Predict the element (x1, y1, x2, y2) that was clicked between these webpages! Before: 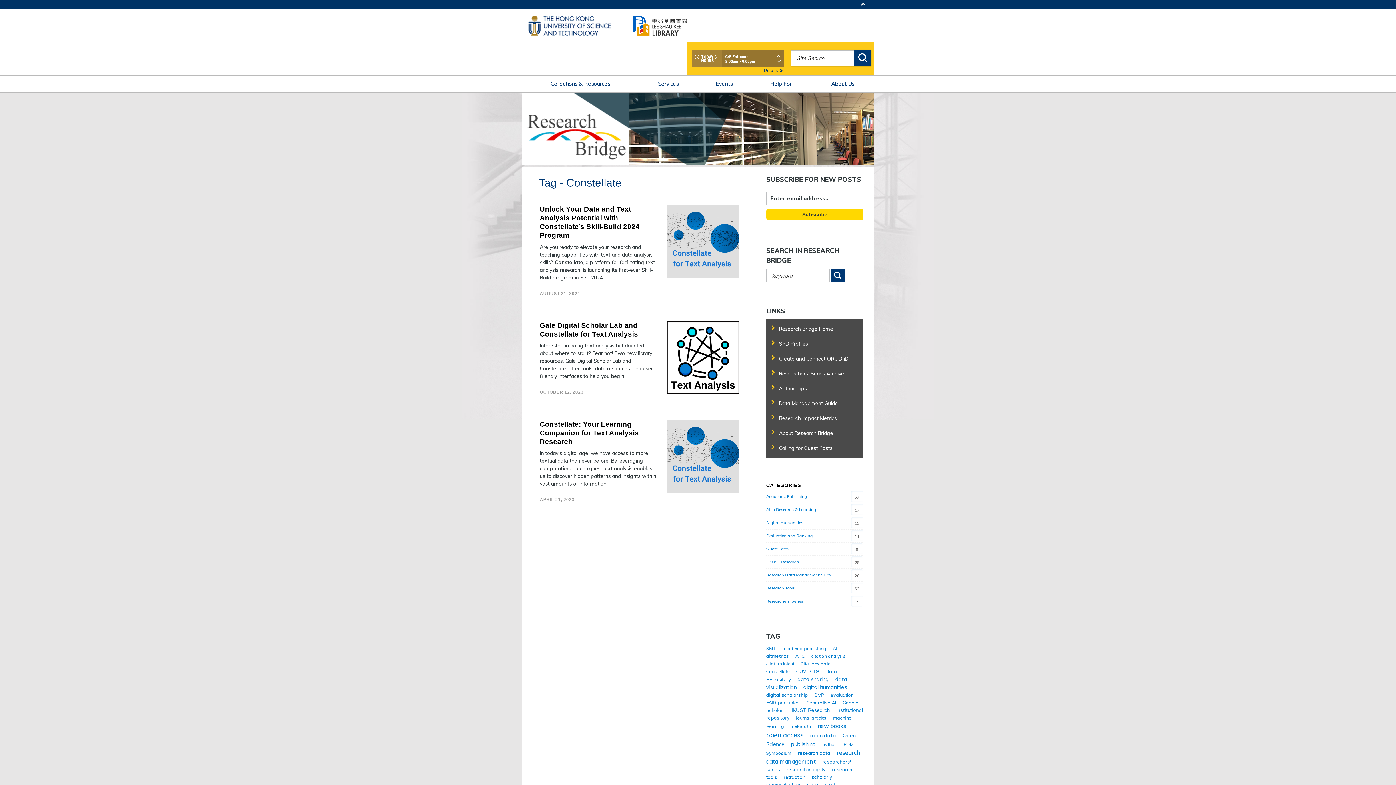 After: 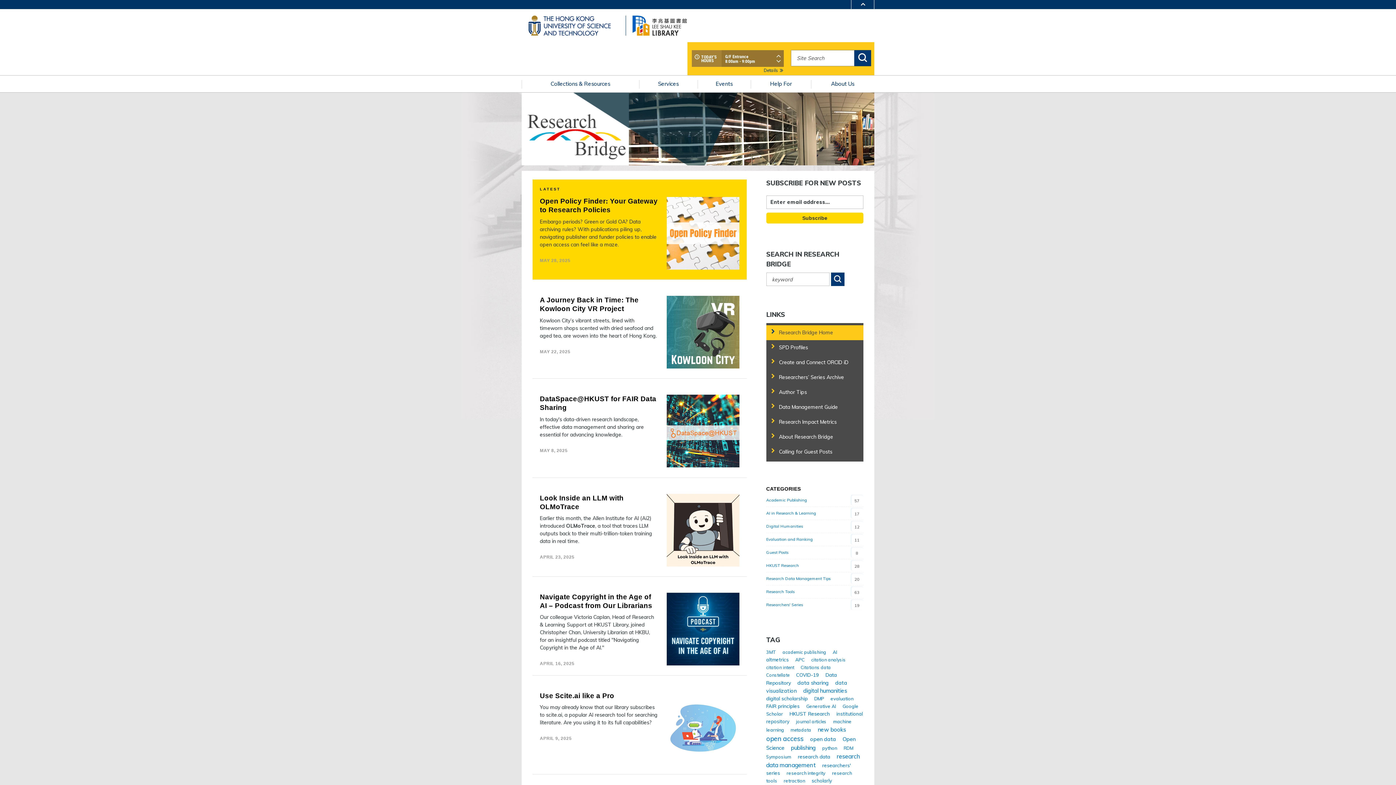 Action: label: Research Bridge Home bbox: (766, 321, 863, 336)